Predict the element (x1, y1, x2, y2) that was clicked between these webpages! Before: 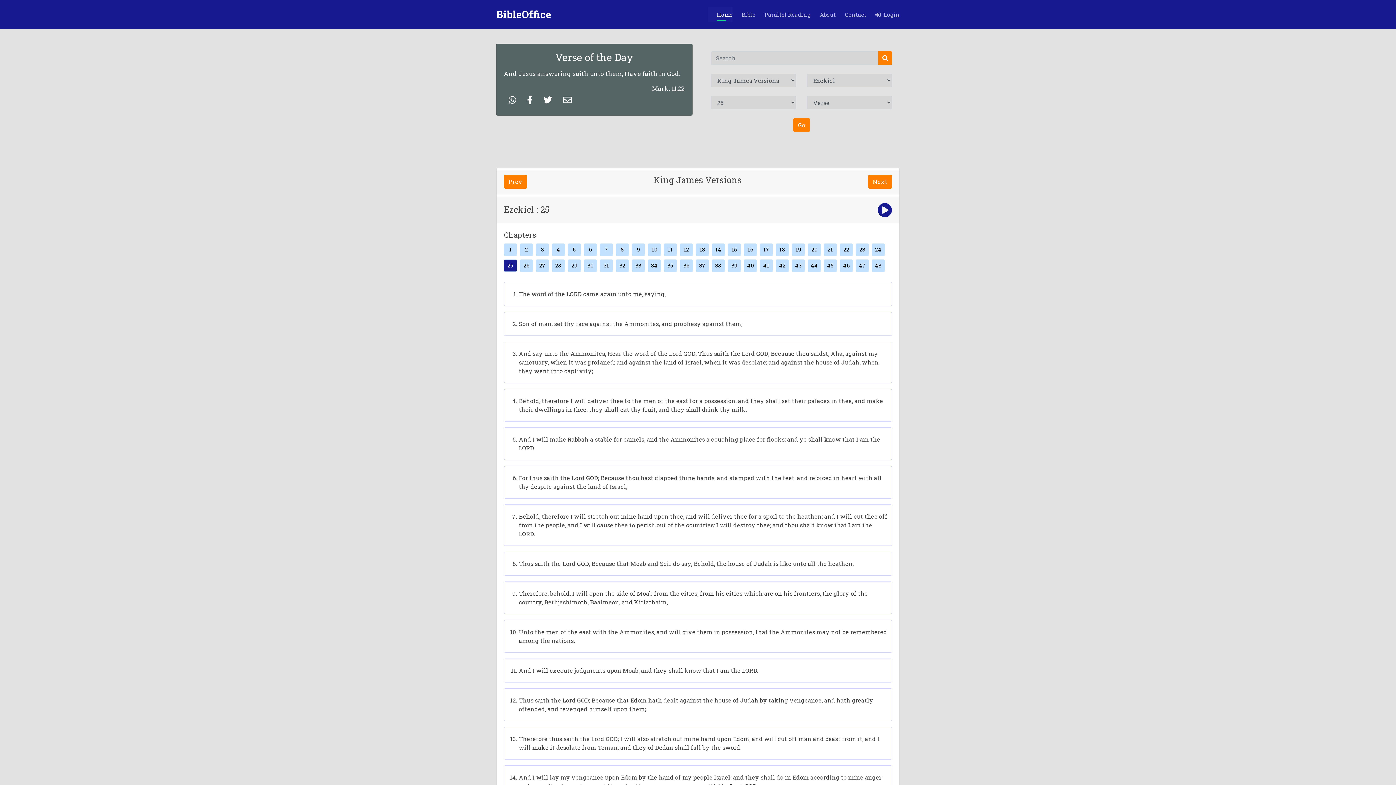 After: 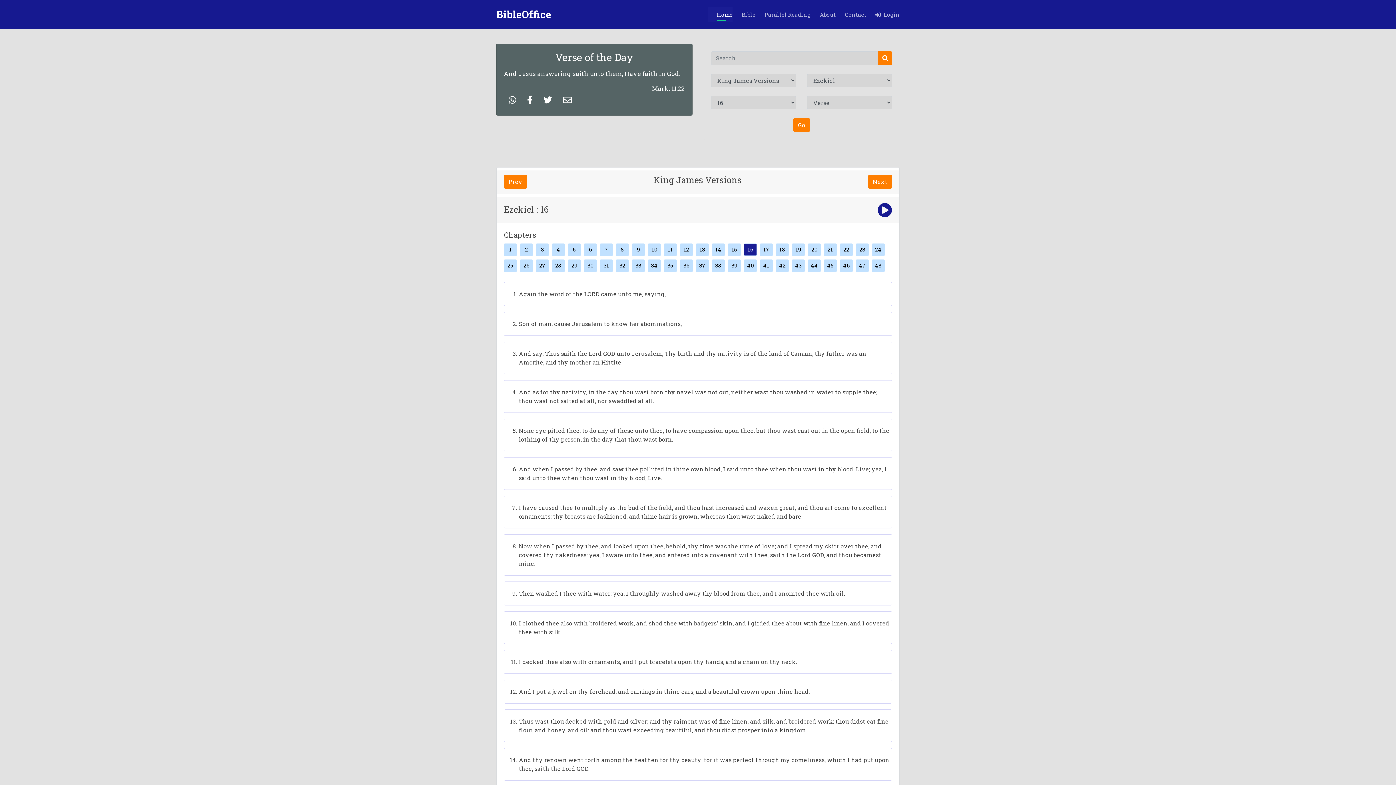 Action: bbox: (744, 243, 757, 256) label: 16